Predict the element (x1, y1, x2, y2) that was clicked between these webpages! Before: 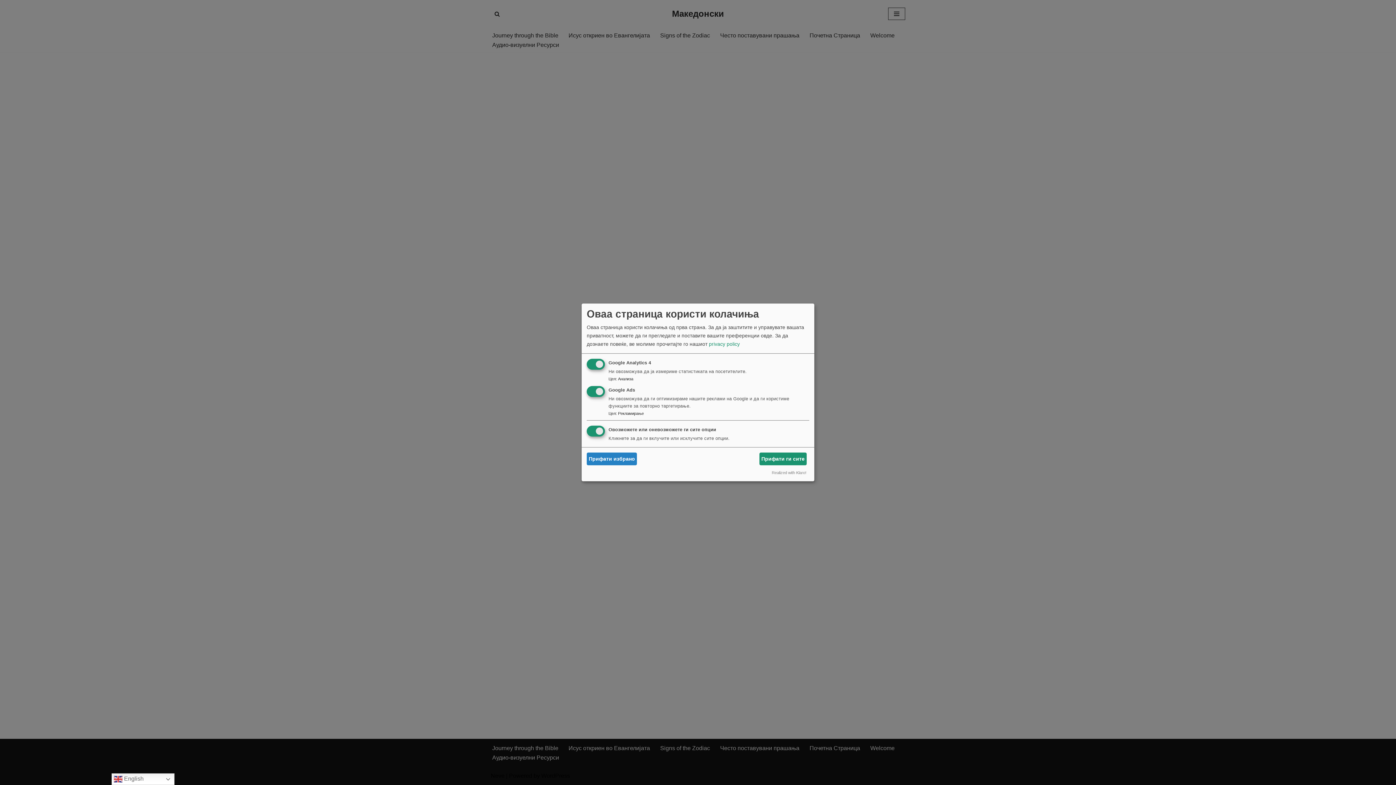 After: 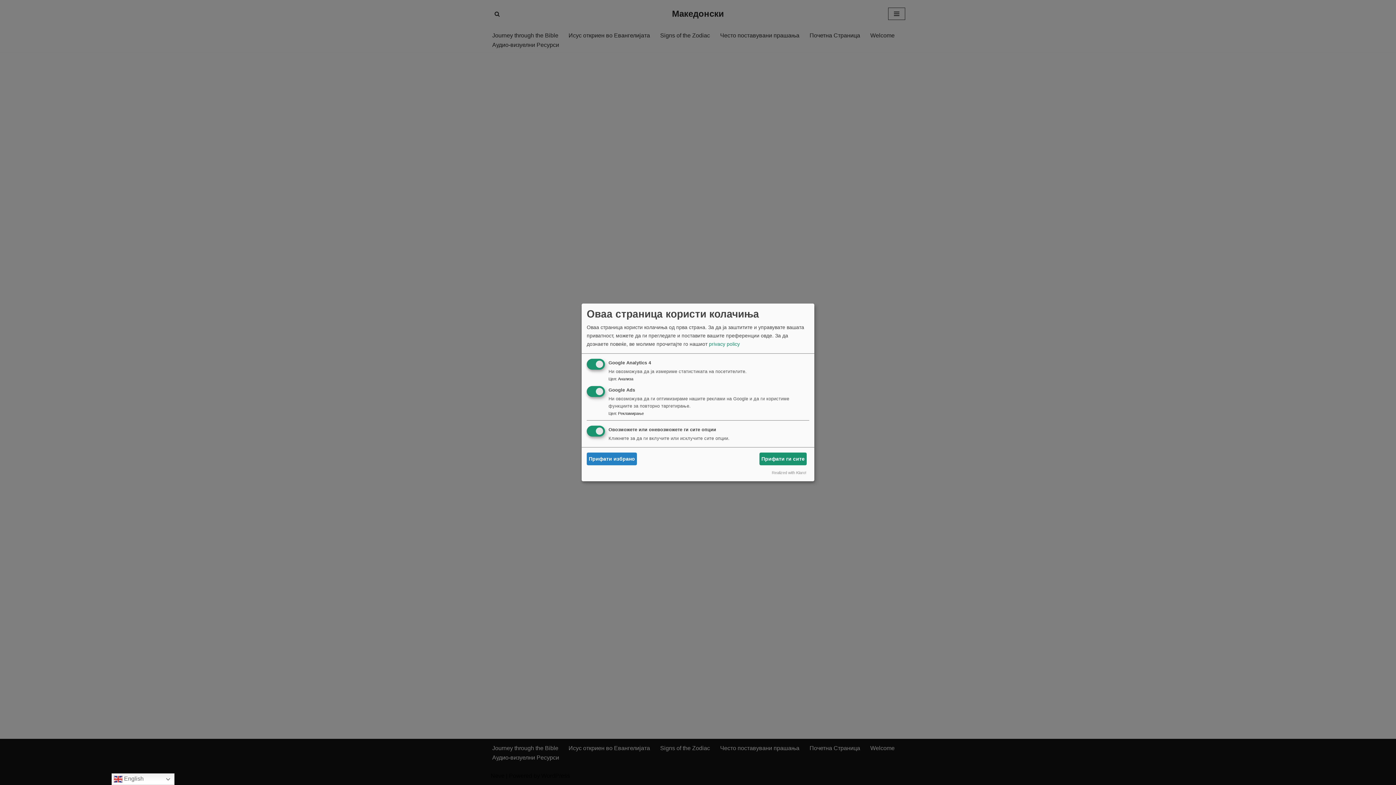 Action: label: Realized with Klaro! bbox: (772, 470, 806, 475)